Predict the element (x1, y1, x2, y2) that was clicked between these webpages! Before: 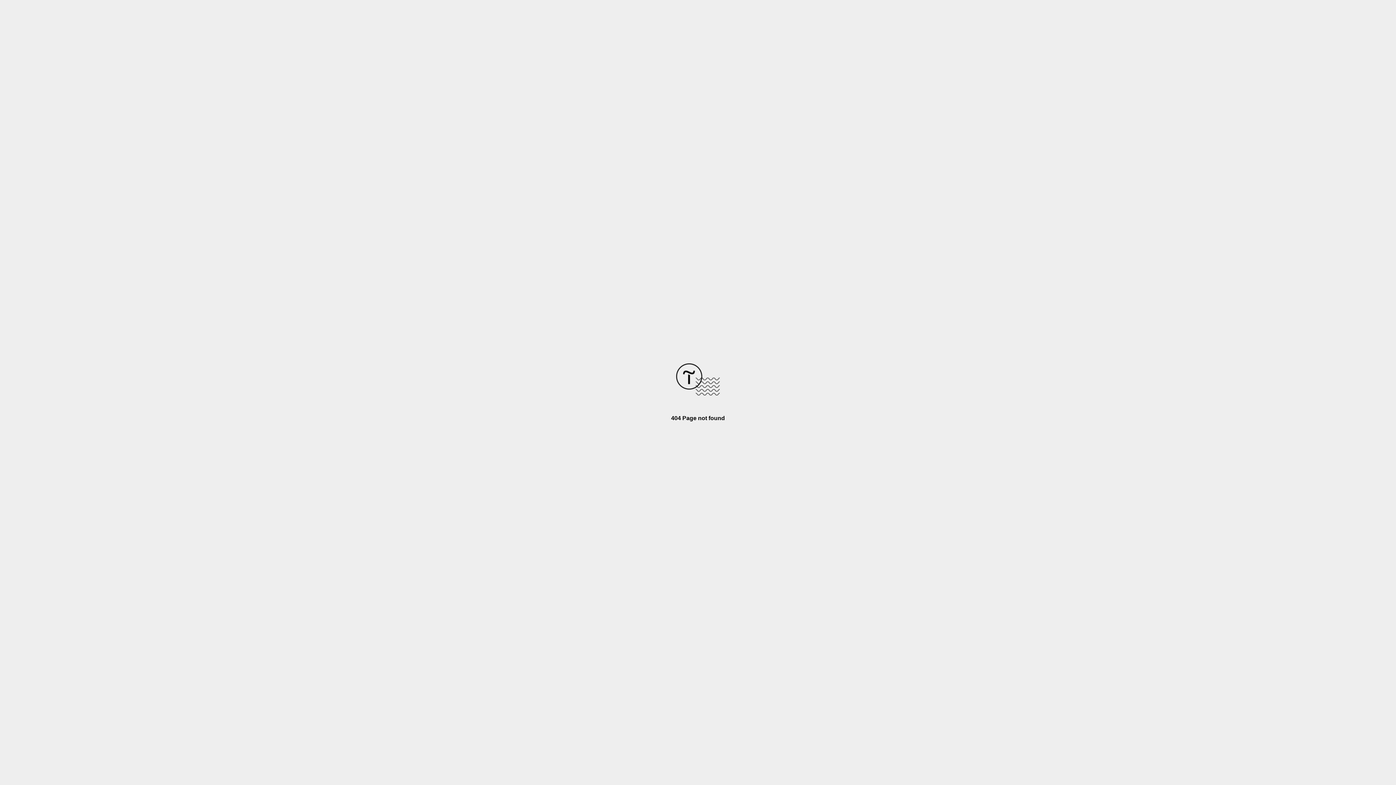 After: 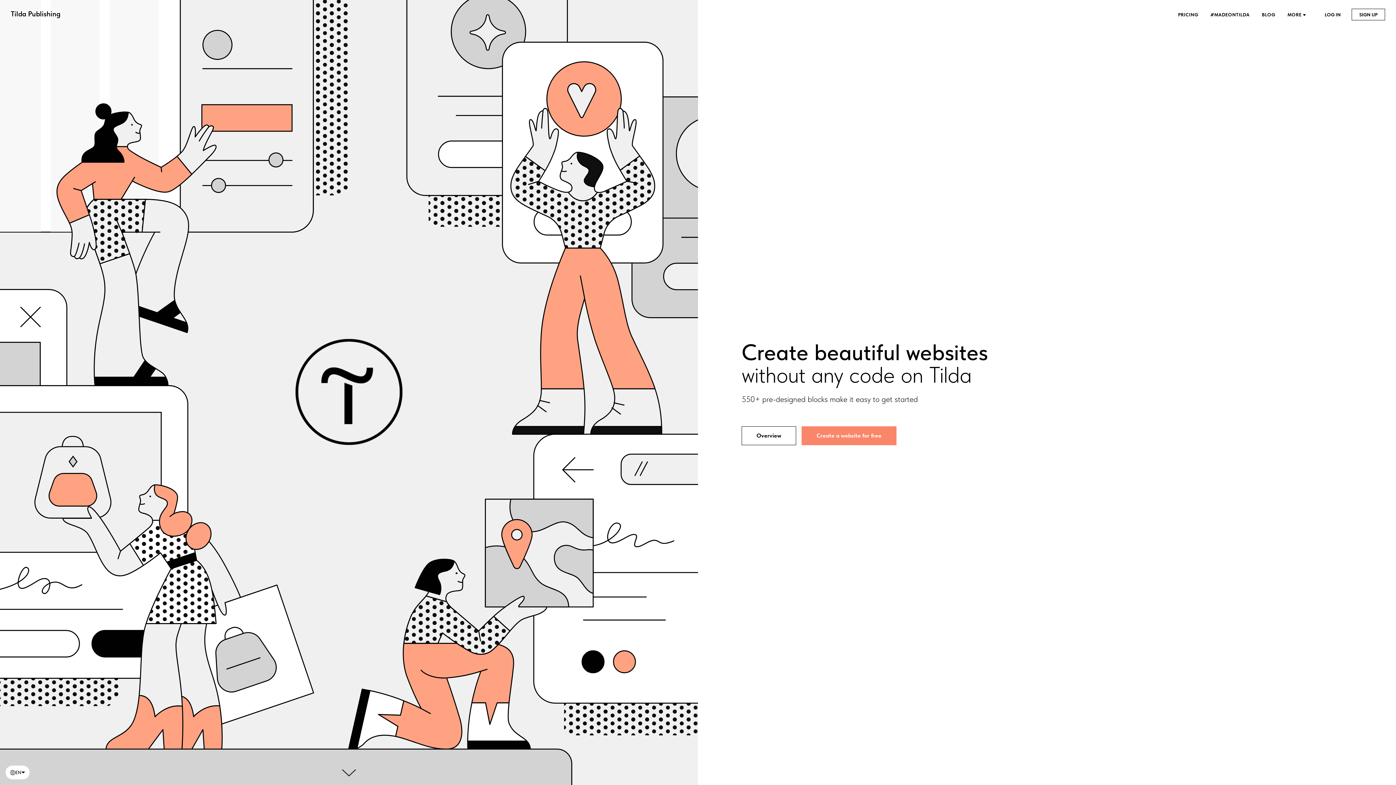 Action: bbox: (676, 390, 720, 396)